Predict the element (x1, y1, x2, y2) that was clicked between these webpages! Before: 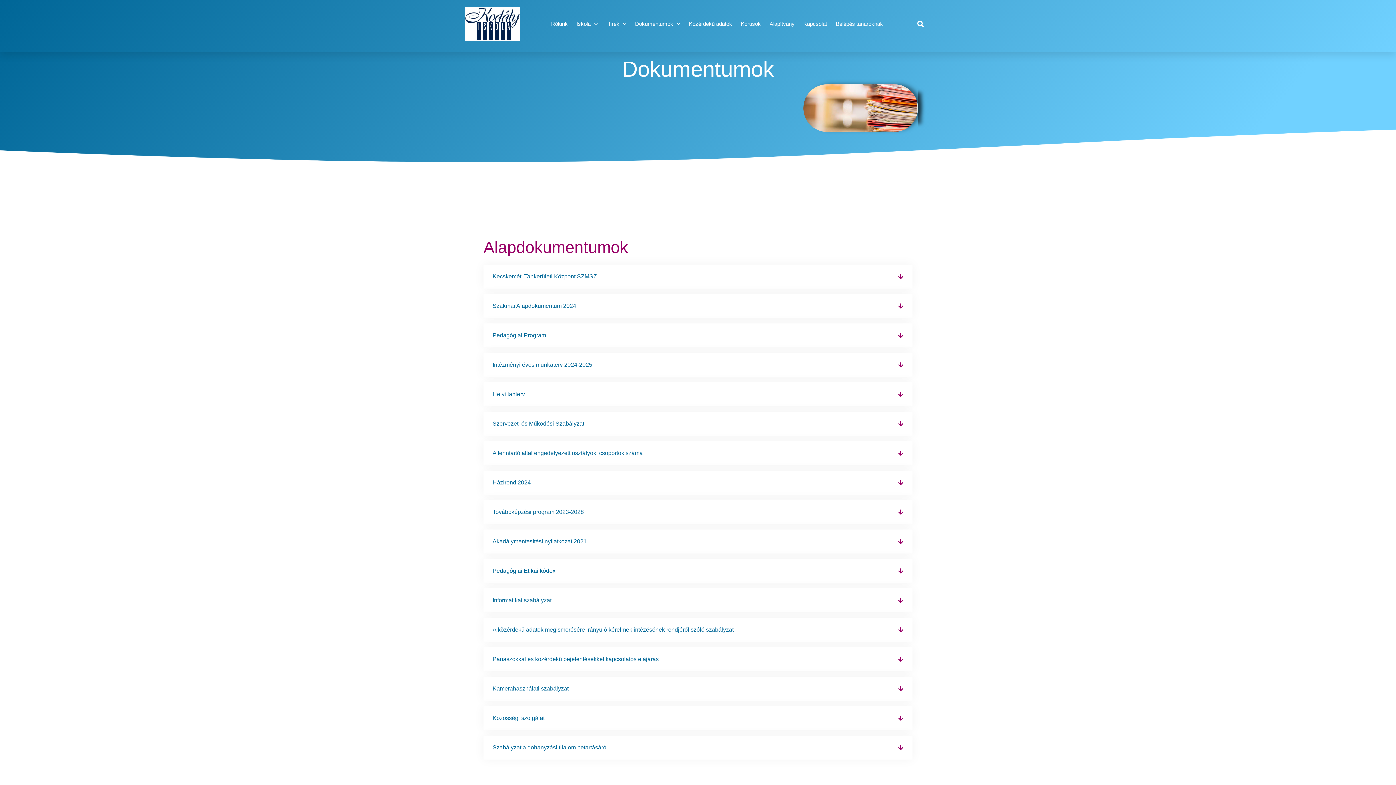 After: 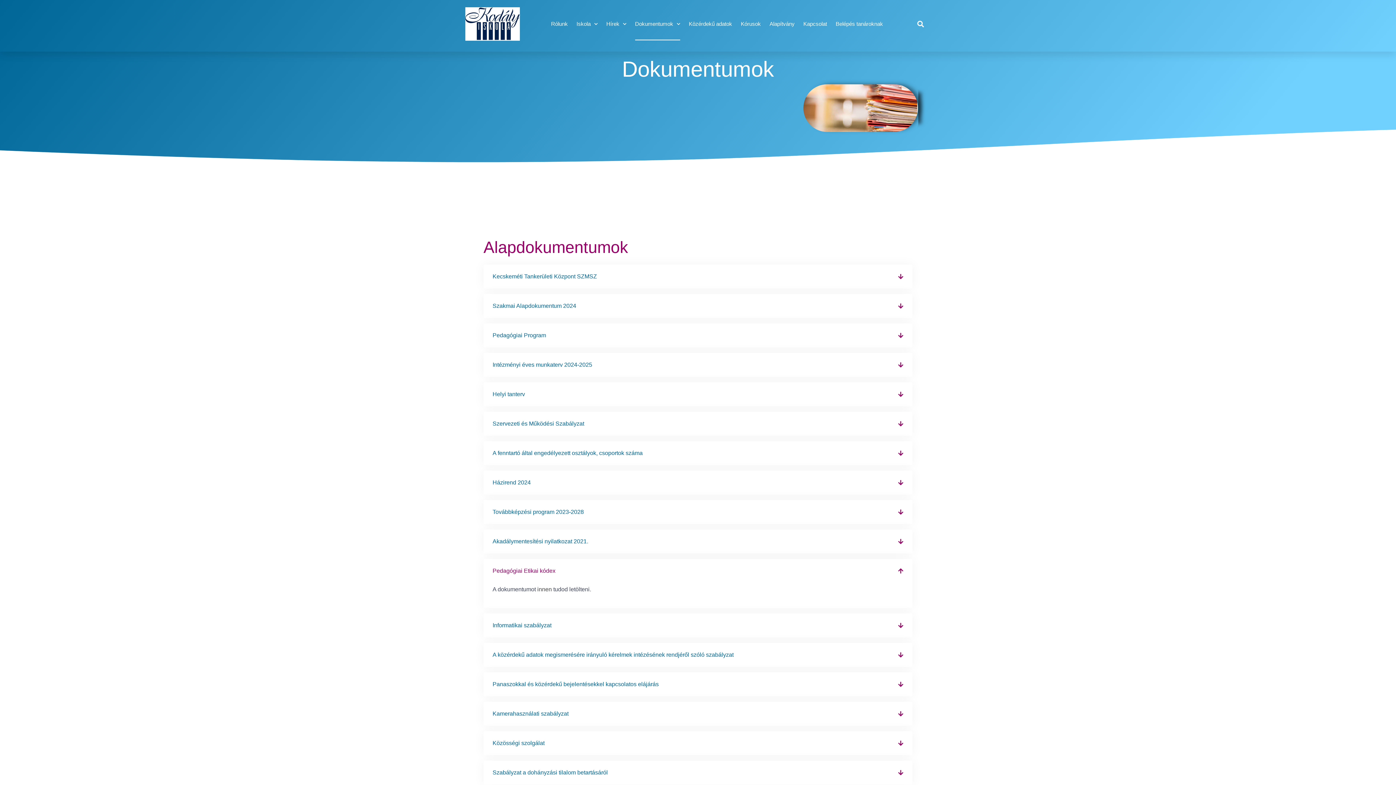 Action: bbox: (483, 559, 912, 583) label: Pedagógiai Etikai kódex